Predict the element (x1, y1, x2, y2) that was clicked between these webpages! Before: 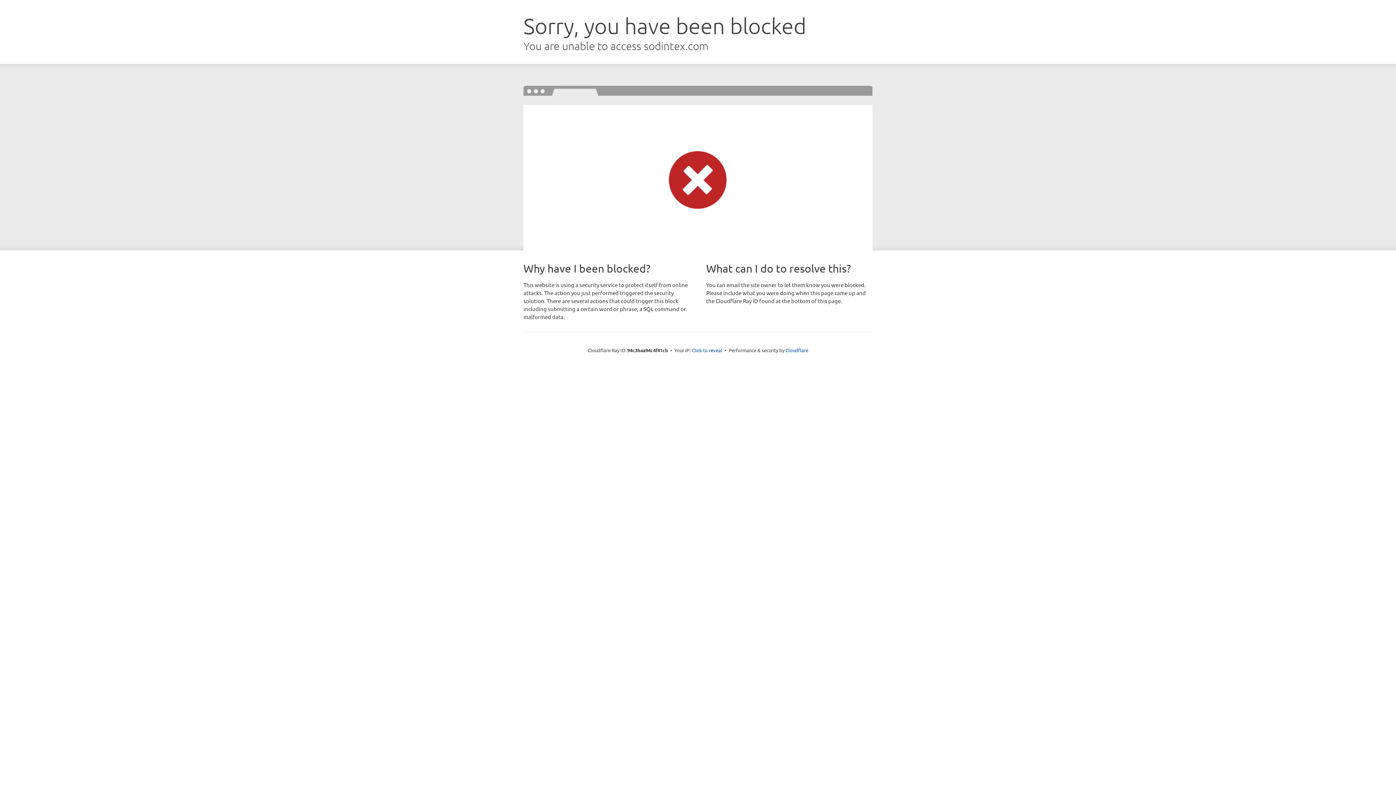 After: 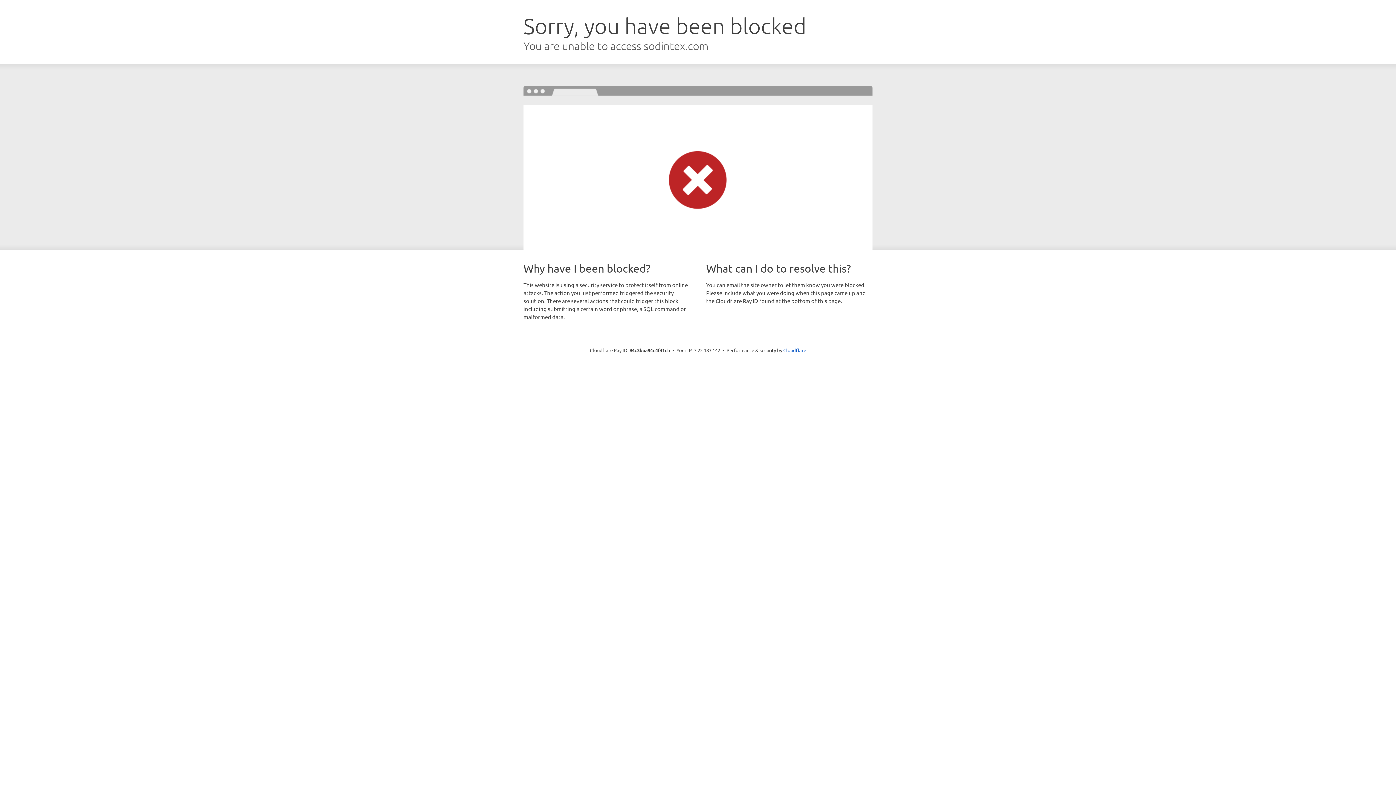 Action: label: Click to reveal bbox: (692, 346, 722, 353)